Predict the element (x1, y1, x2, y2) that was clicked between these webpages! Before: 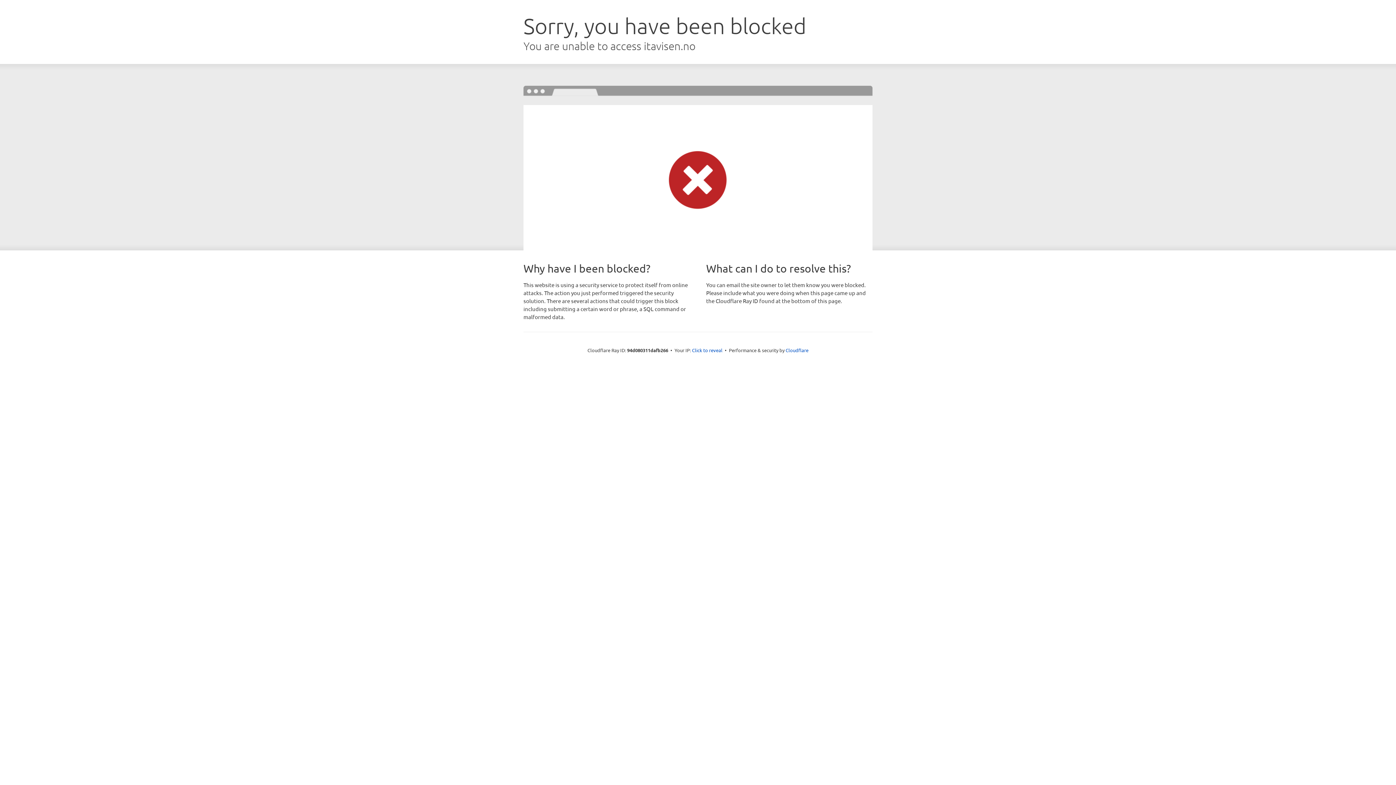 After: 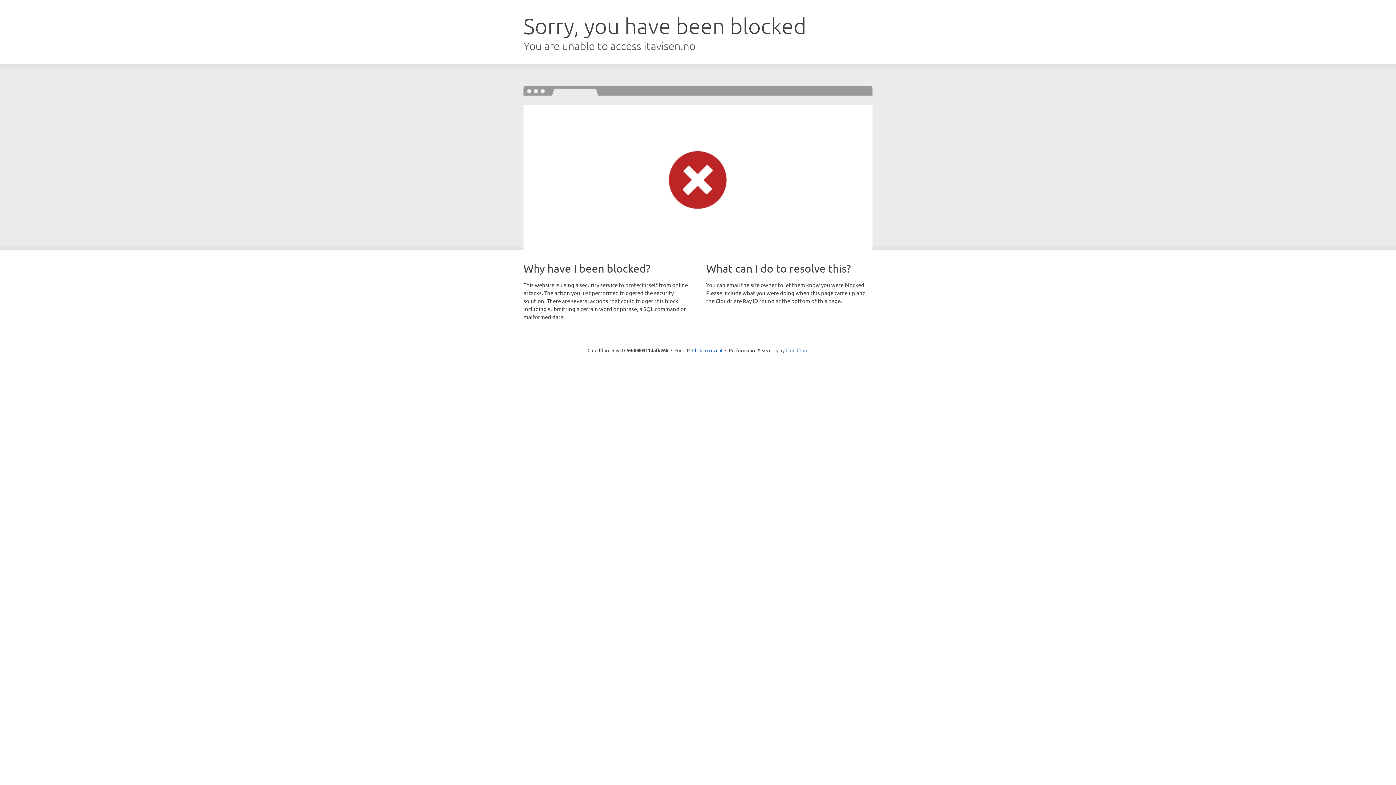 Action: bbox: (785, 347, 808, 353) label: Cloudflare